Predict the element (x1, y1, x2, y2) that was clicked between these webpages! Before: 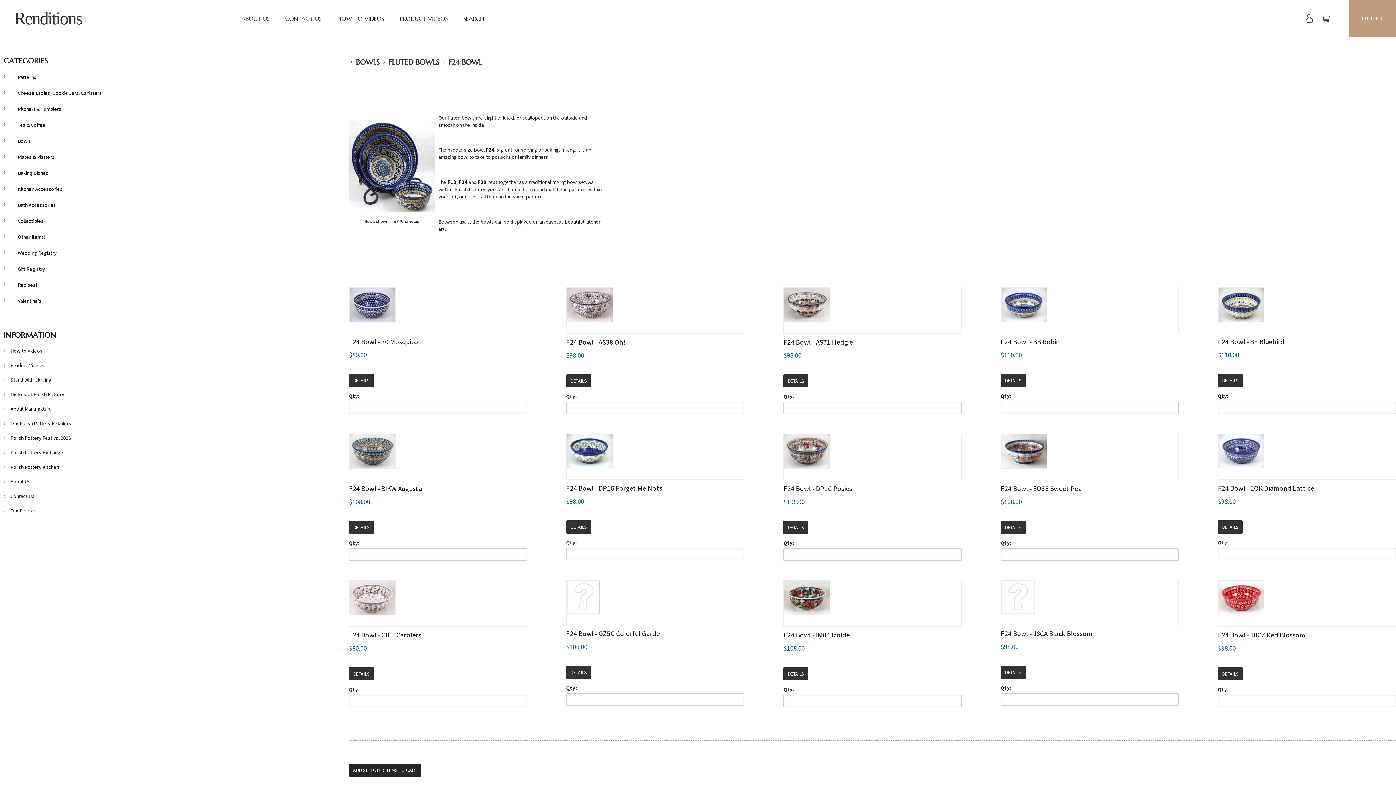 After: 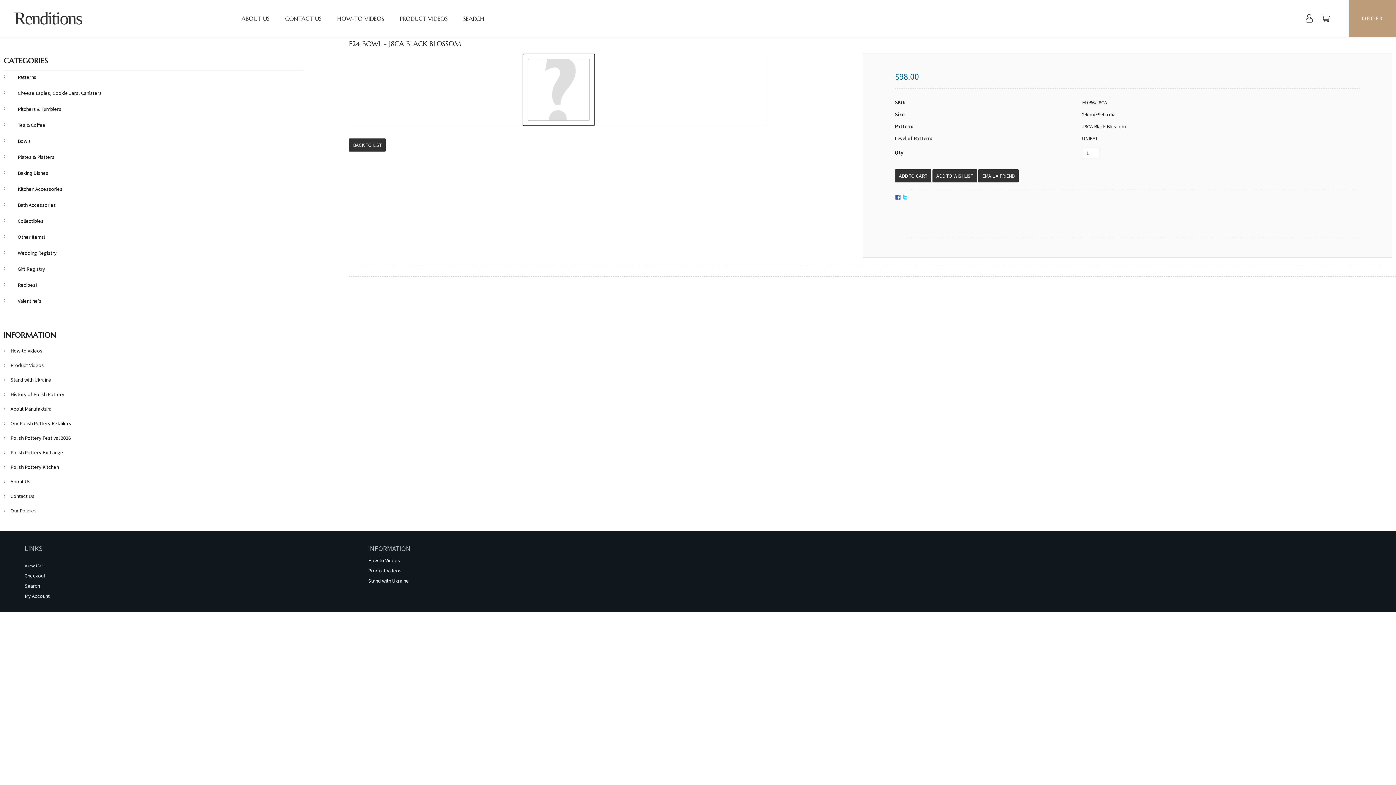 Action: bbox: (1001, 580, 1178, 617)